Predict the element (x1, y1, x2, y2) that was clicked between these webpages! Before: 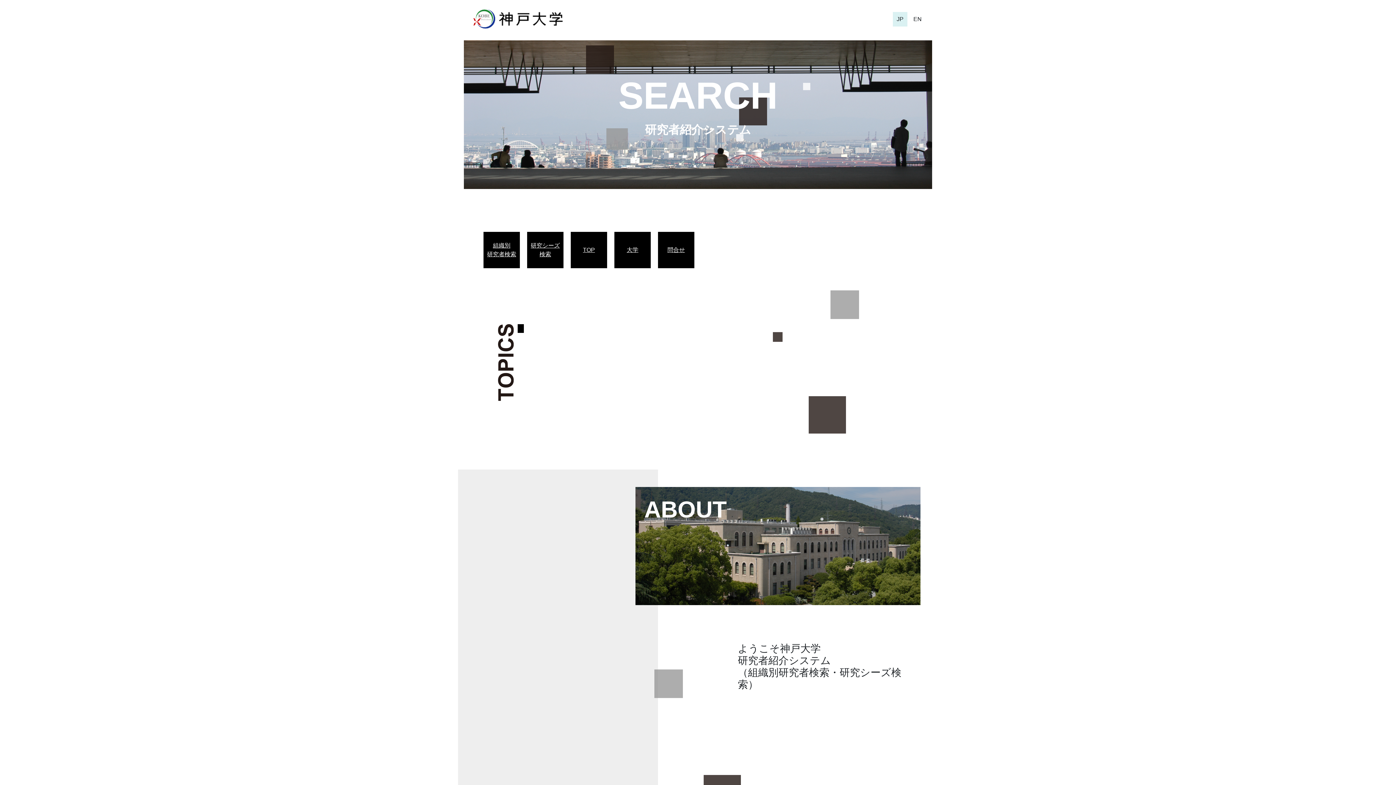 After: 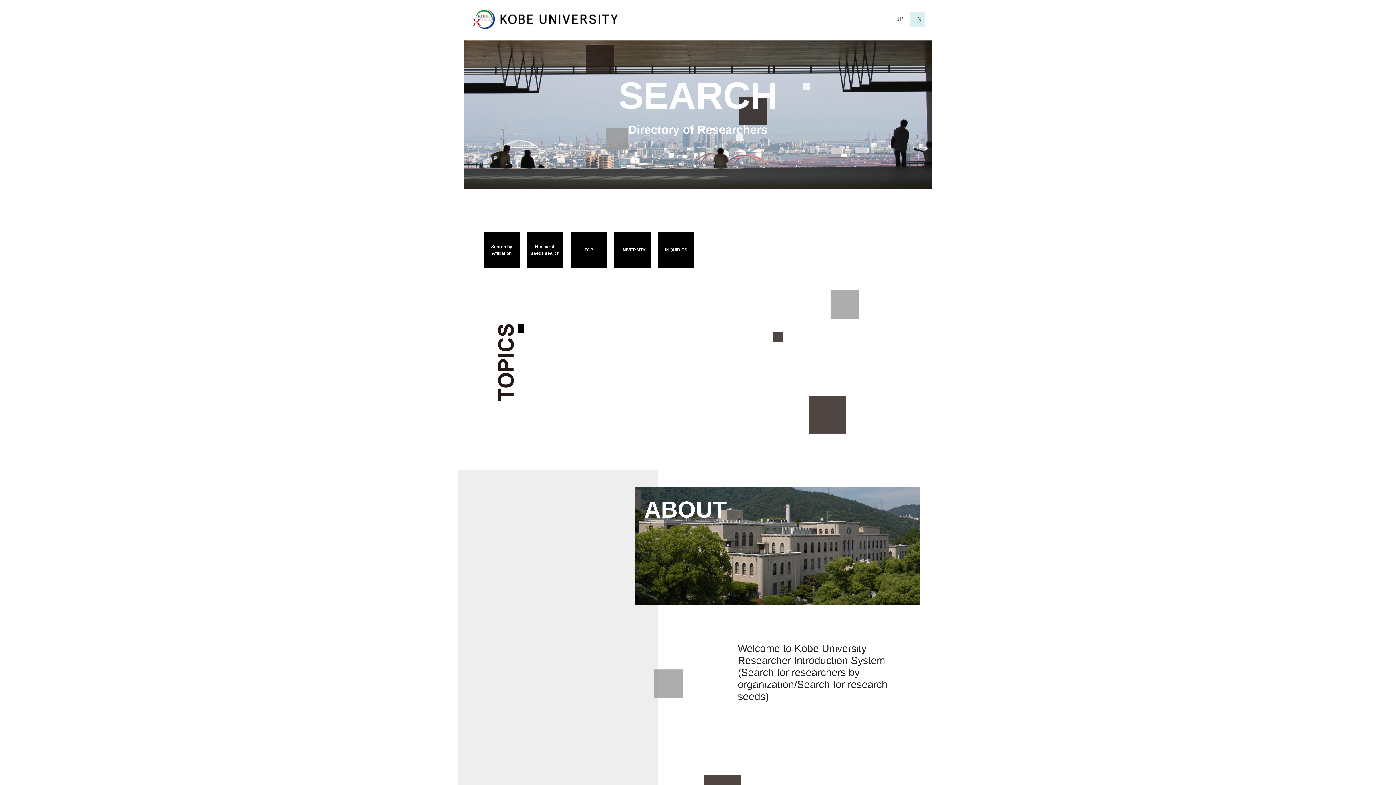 Action: label: EN bbox: (910, 11, 925, 26)